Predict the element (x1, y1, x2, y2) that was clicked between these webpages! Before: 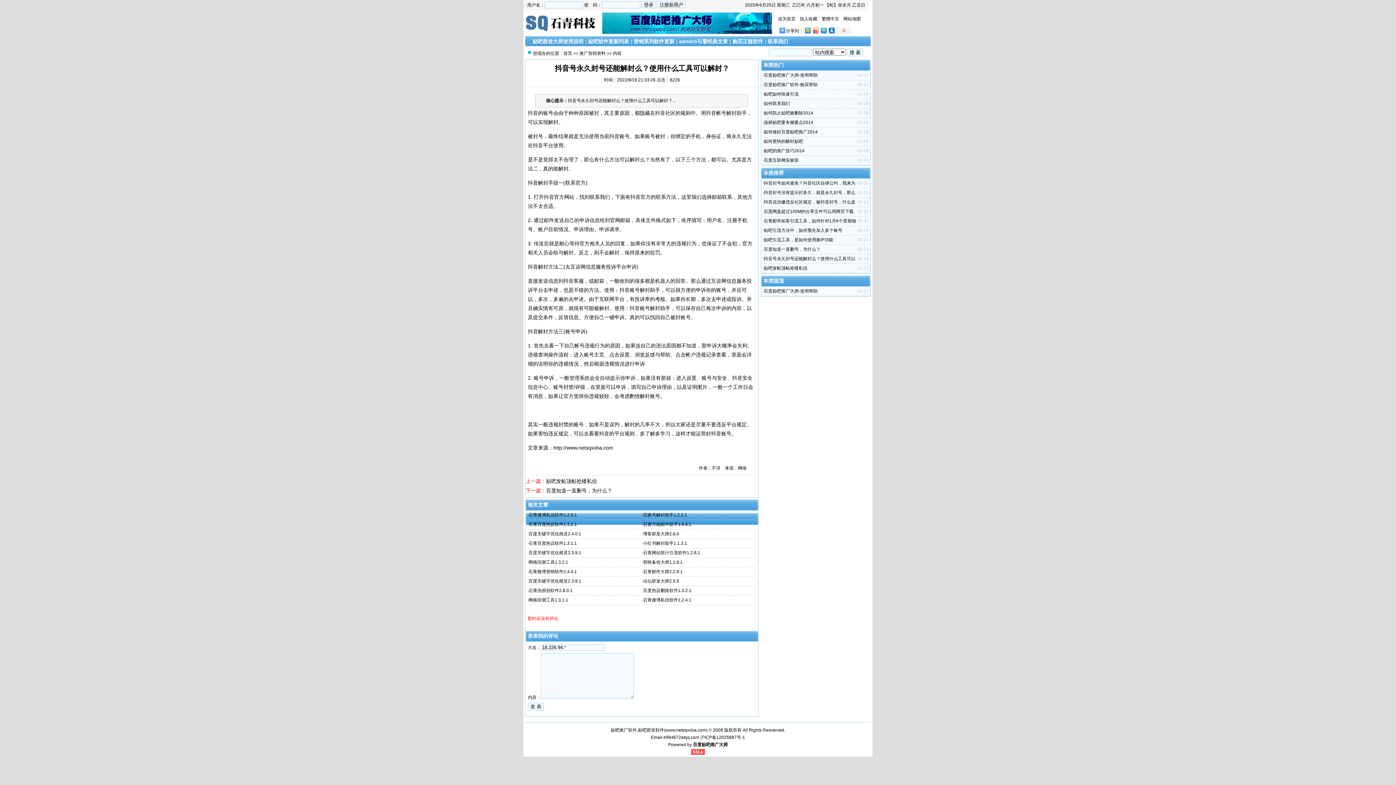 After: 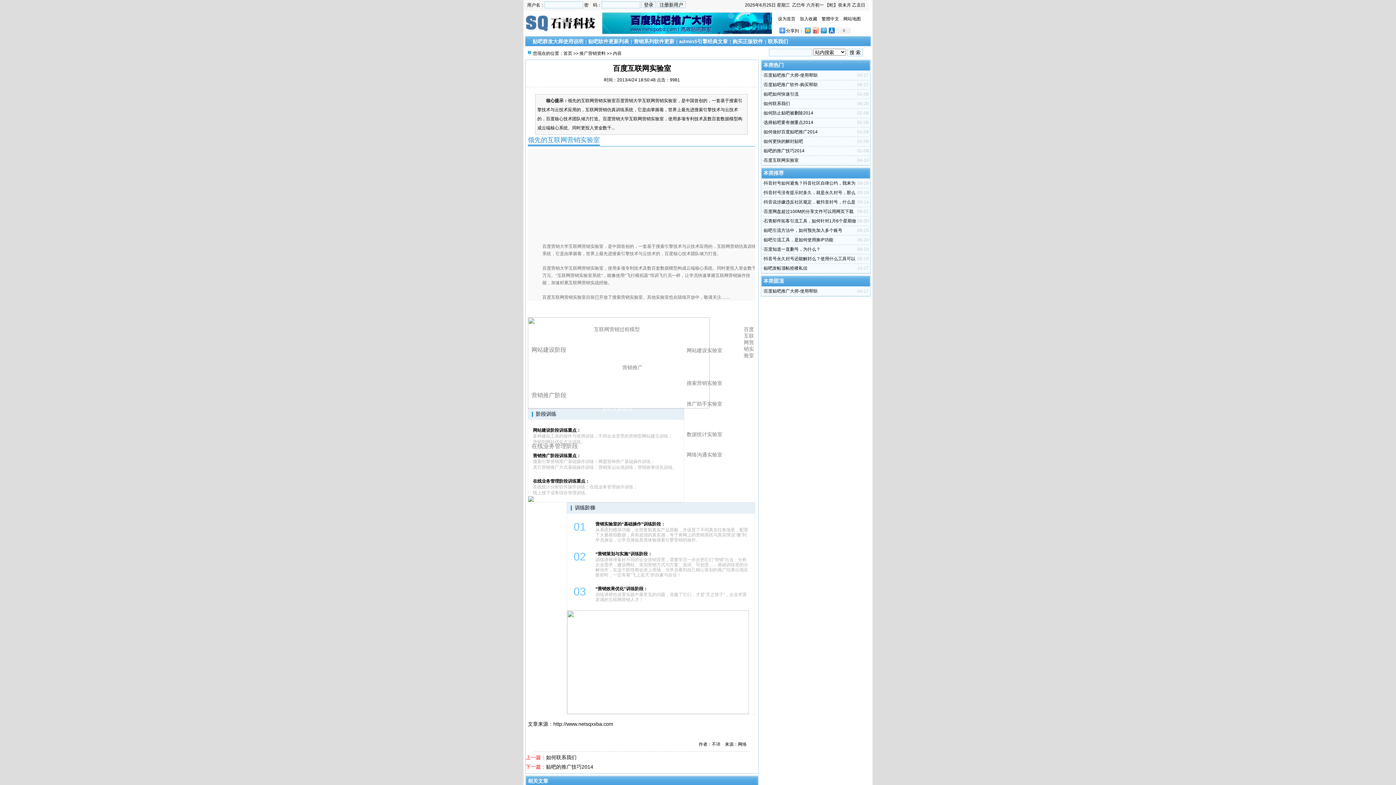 Action: bbox: (764, 157, 798, 162) label: 百度互联网实验室